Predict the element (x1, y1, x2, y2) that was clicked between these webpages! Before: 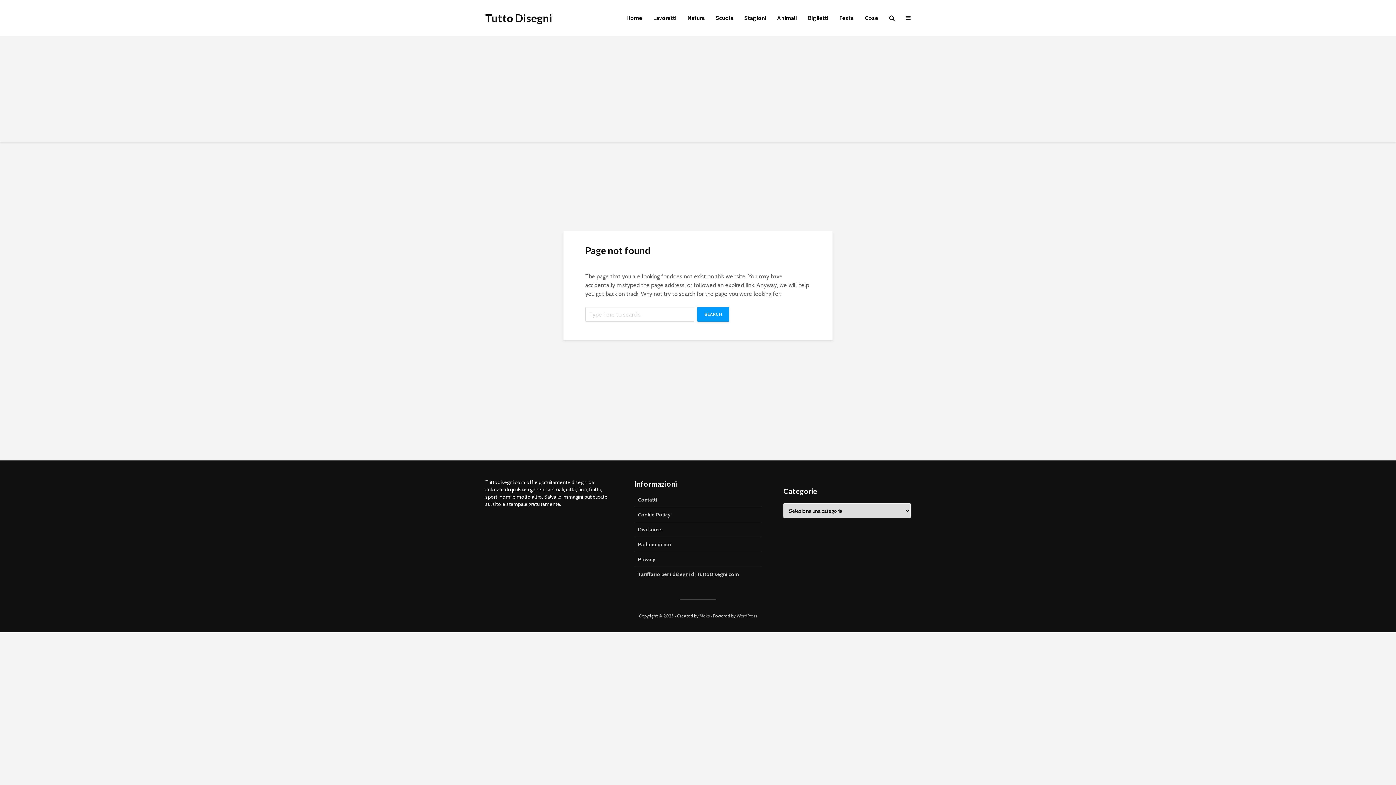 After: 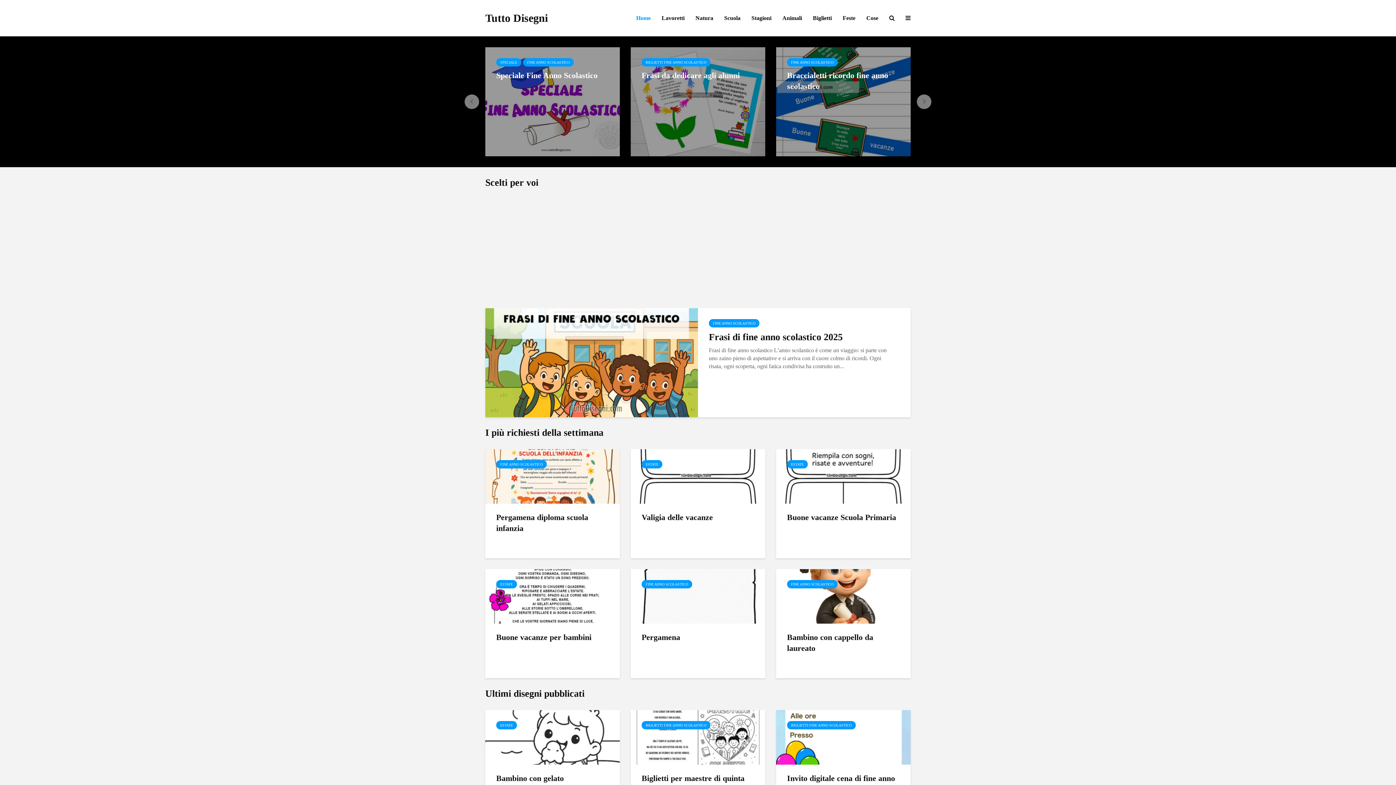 Action: label: Home bbox: (621, 10, 648, 25)